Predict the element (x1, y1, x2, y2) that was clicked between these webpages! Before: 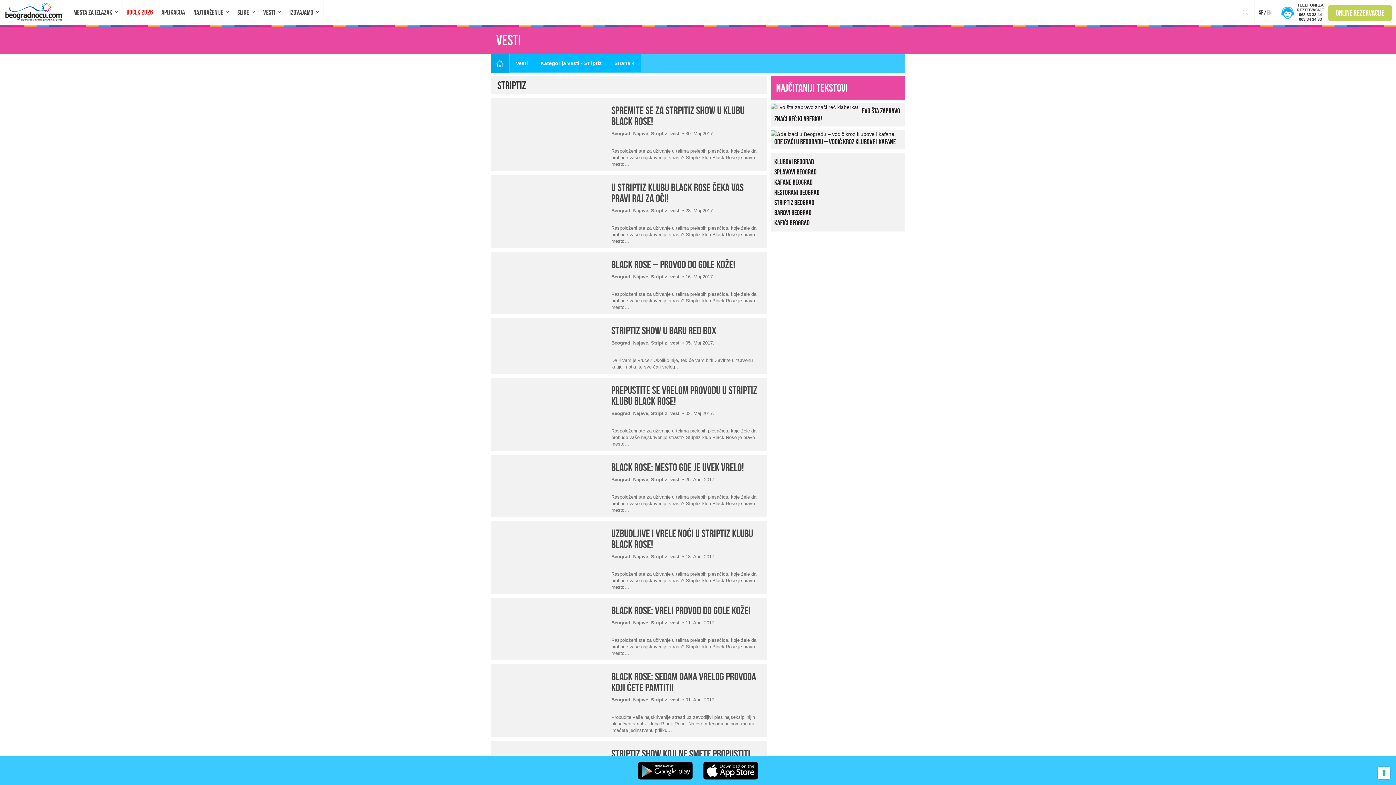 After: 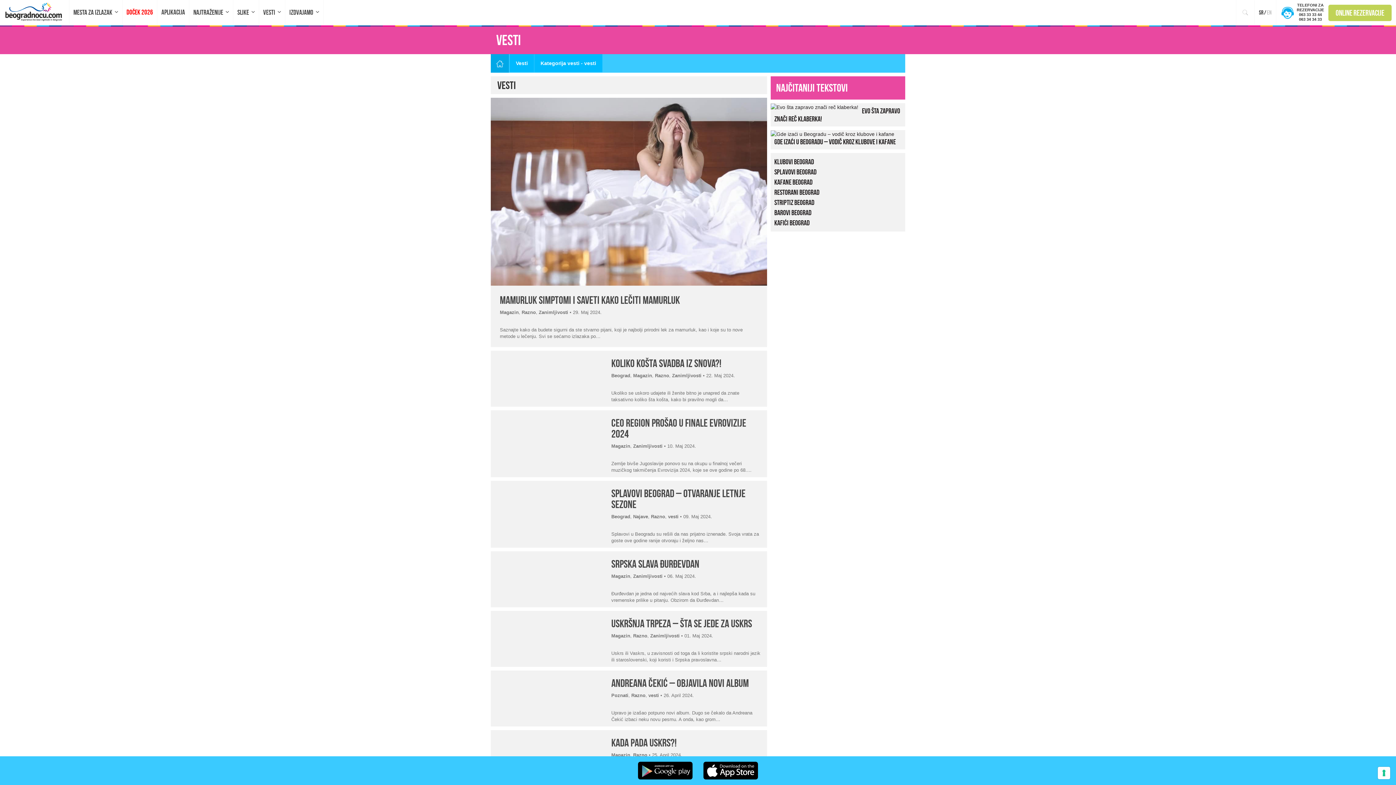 Action: bbox: (670, 410, 680, 416) label: vesti